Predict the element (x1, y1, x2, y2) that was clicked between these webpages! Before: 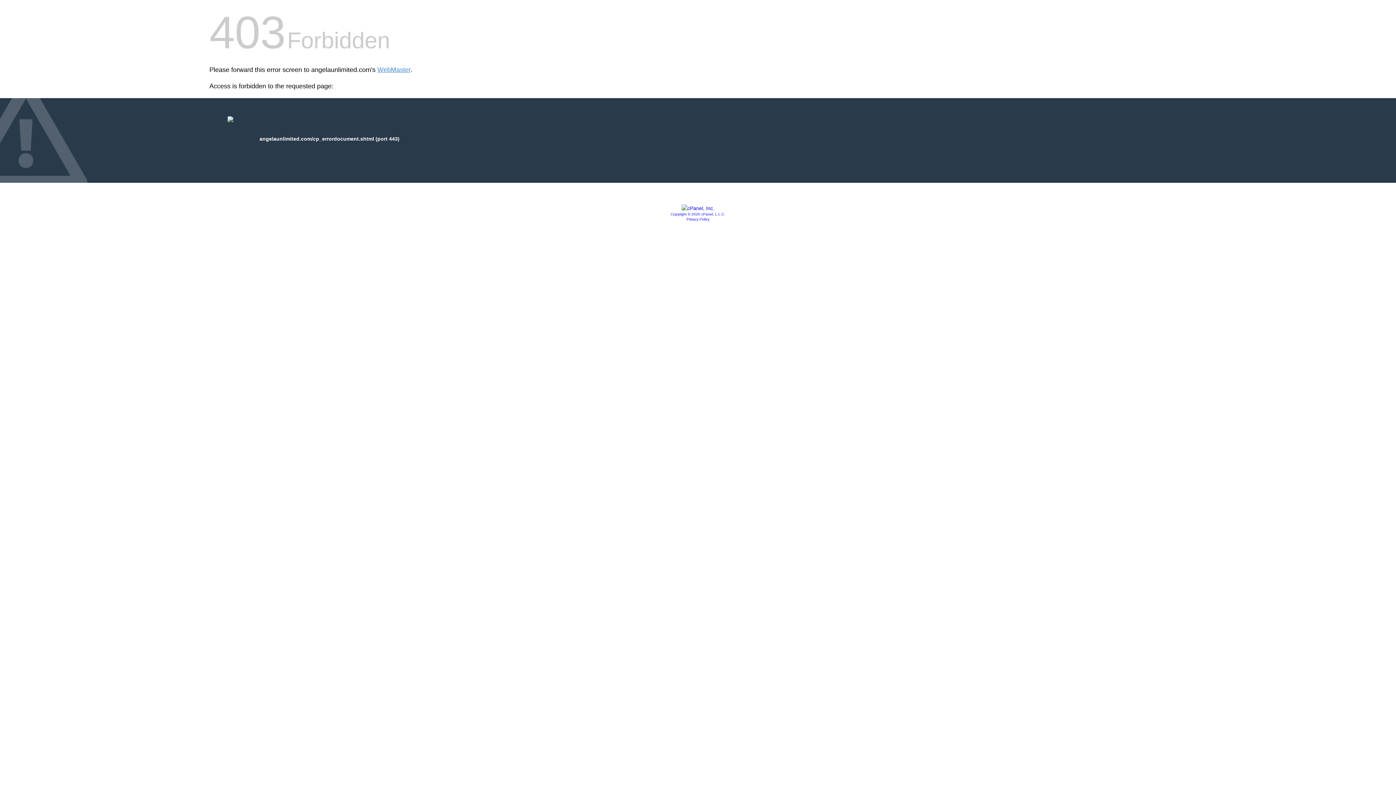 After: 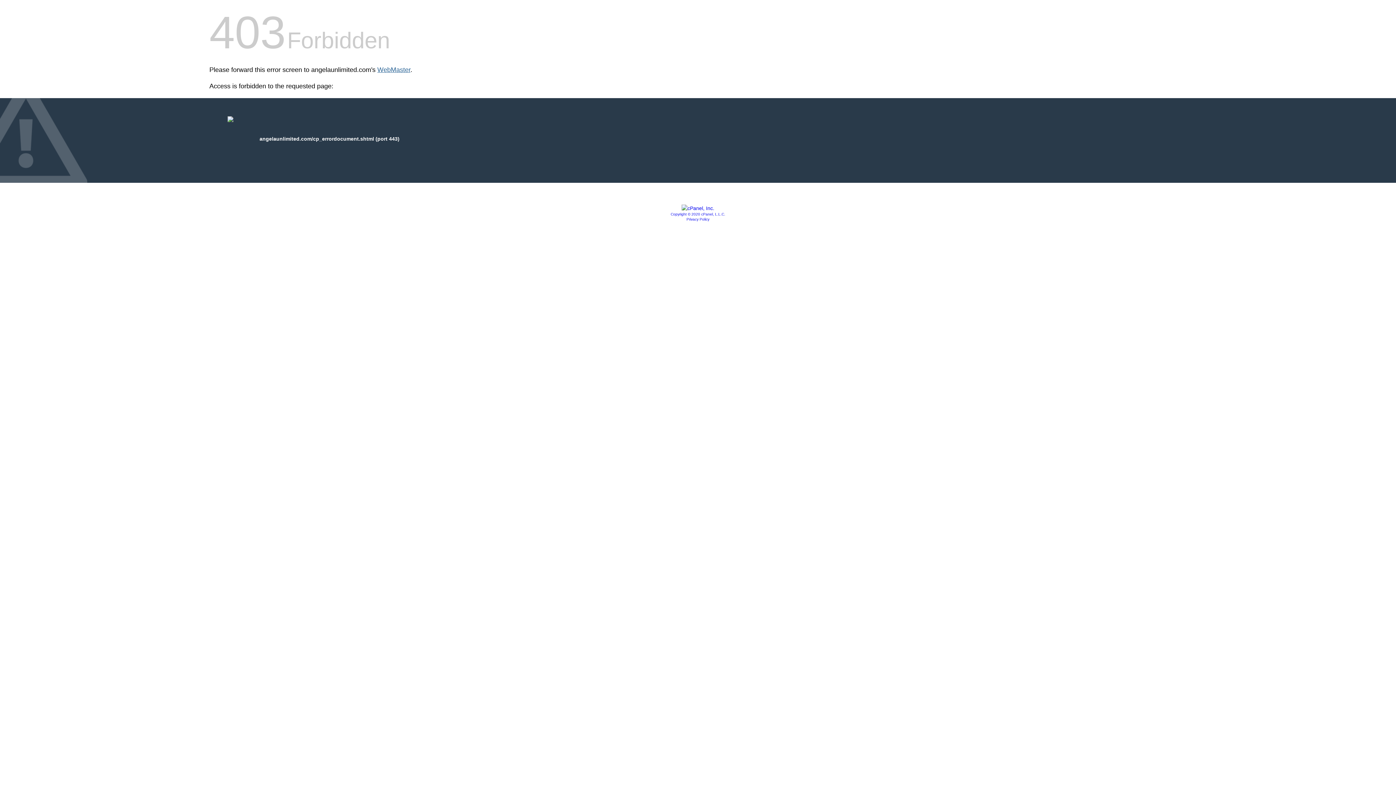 Action: label: WebMaster bbox: (377, 66, 410, 73)